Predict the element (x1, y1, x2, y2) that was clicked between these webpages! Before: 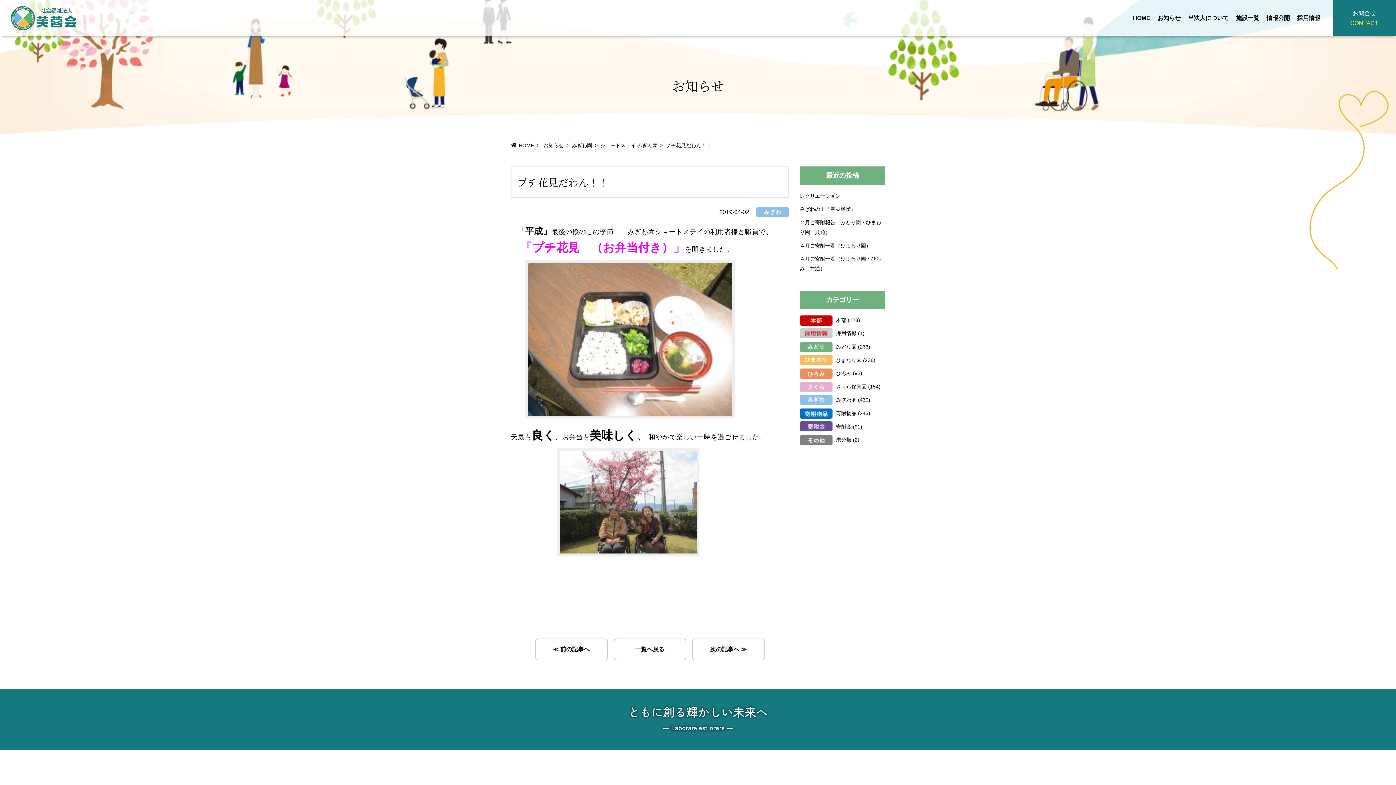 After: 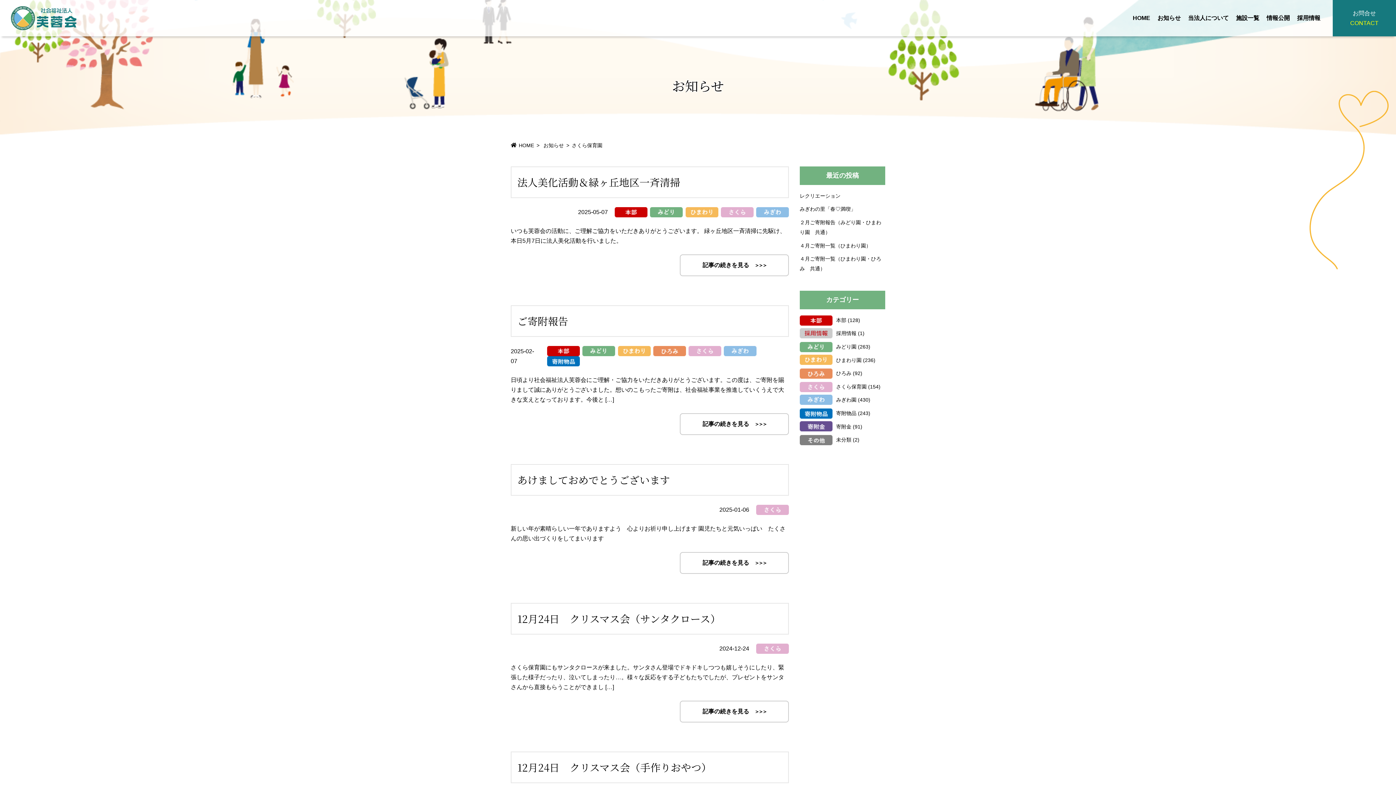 Action: label: さくら保育園 bbox: (800, 383, 866, 389)